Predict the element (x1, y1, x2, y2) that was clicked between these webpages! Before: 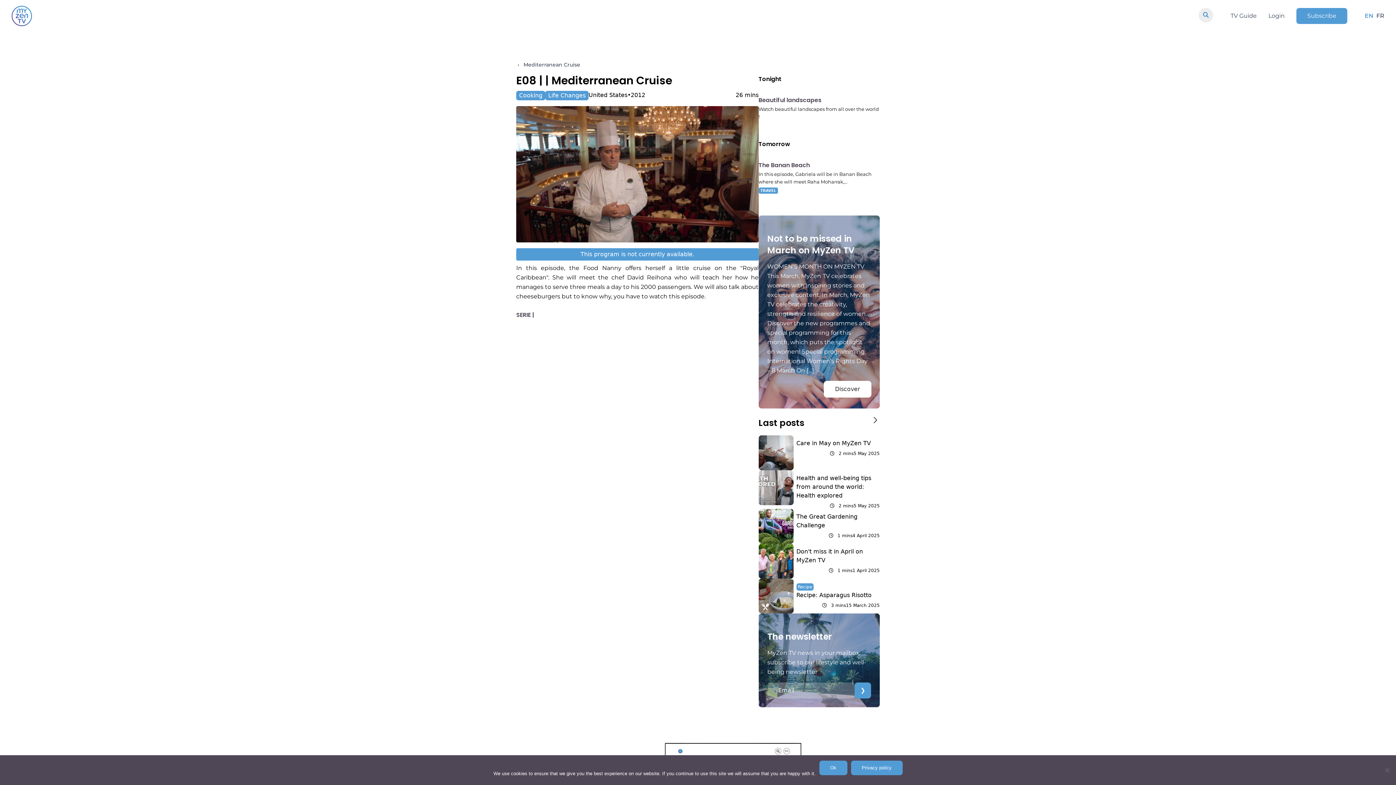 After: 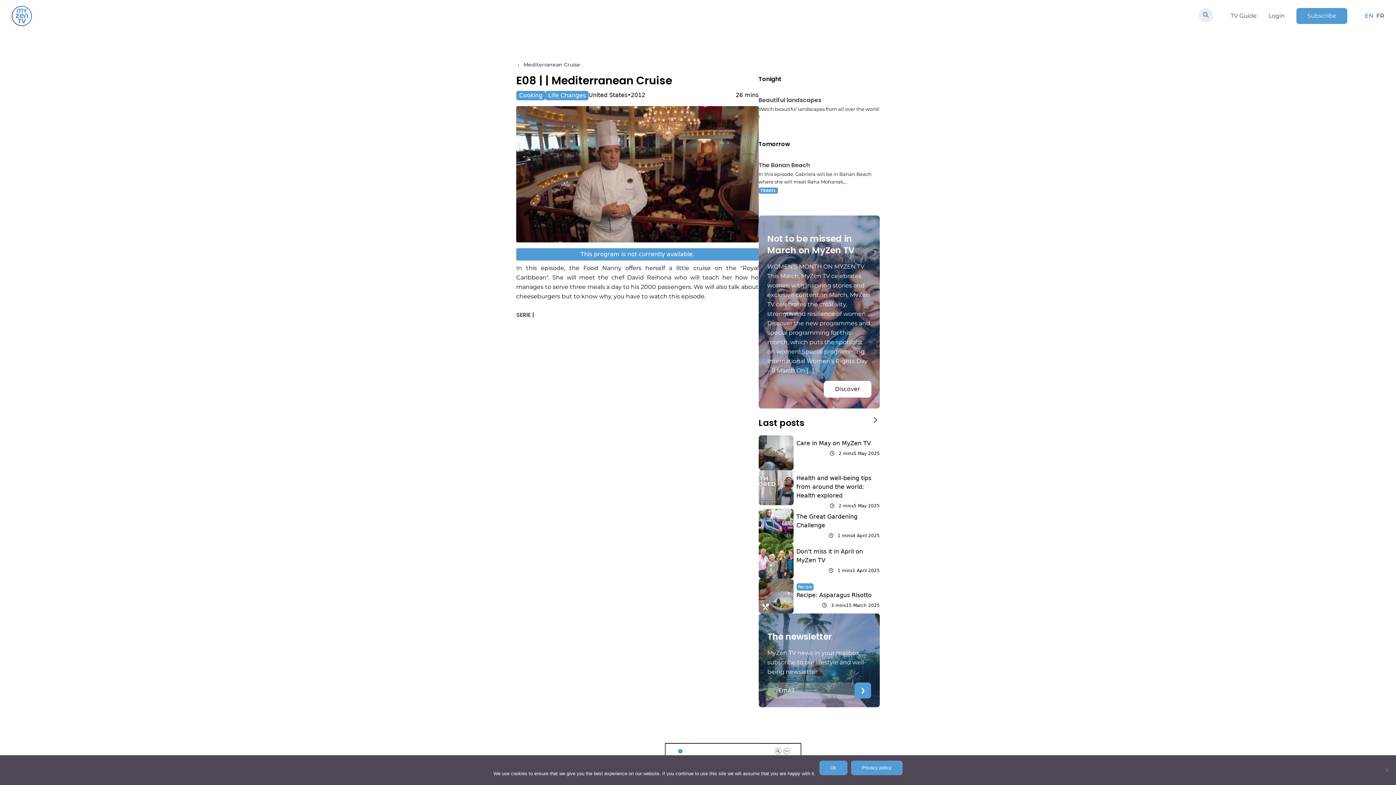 Action: label: Last posts bbox: (758, 408, 879, 432)